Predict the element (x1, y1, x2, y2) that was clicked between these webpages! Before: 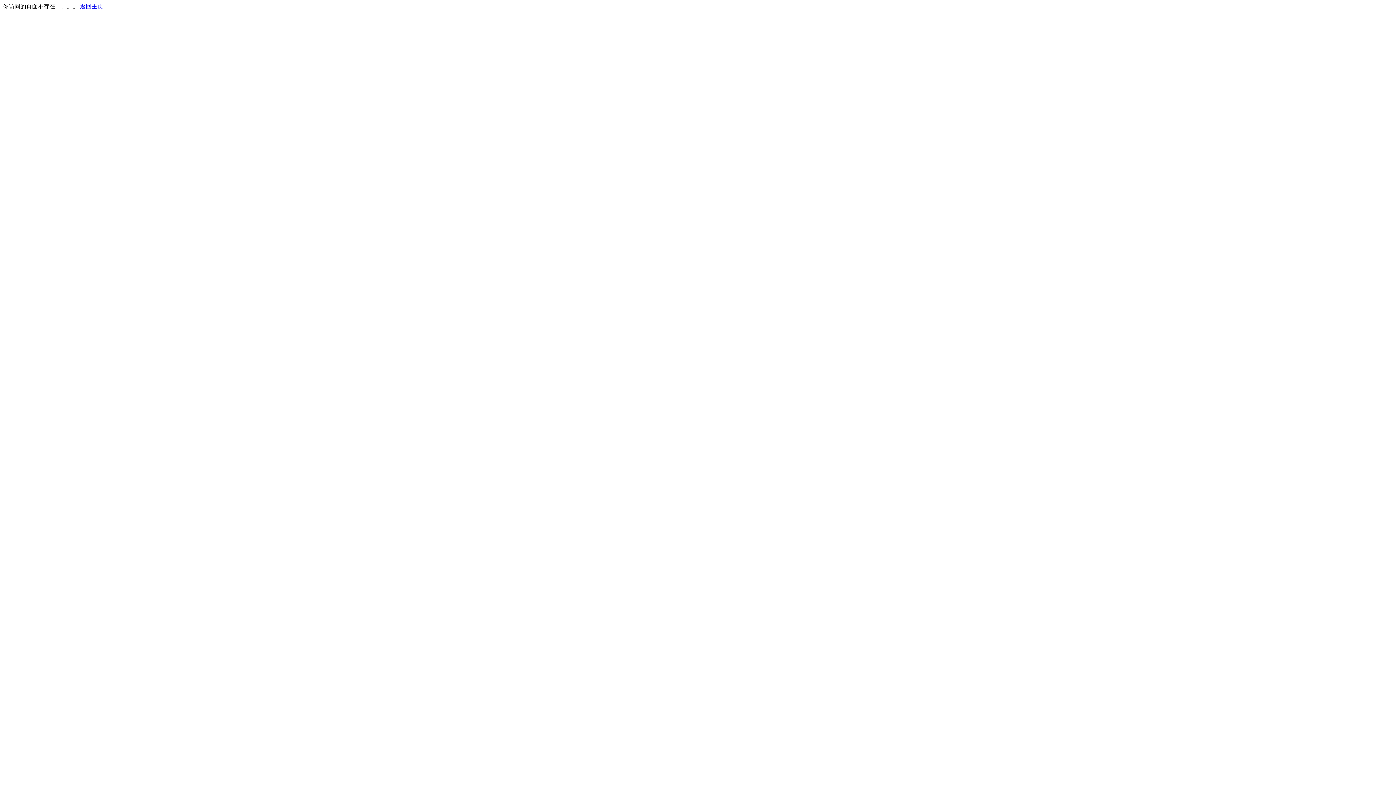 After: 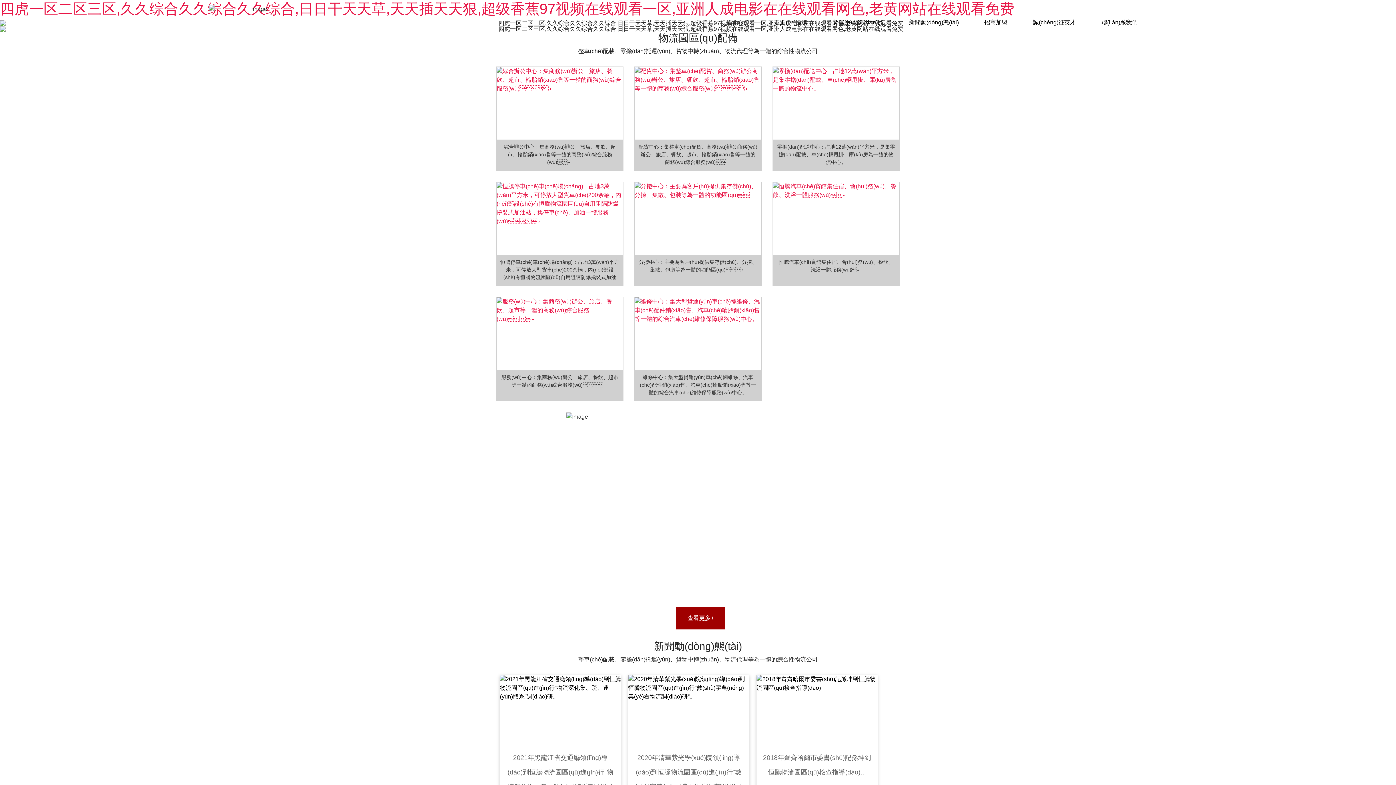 Action: bbox: (80, 3, 103, 9) label: 返回主页